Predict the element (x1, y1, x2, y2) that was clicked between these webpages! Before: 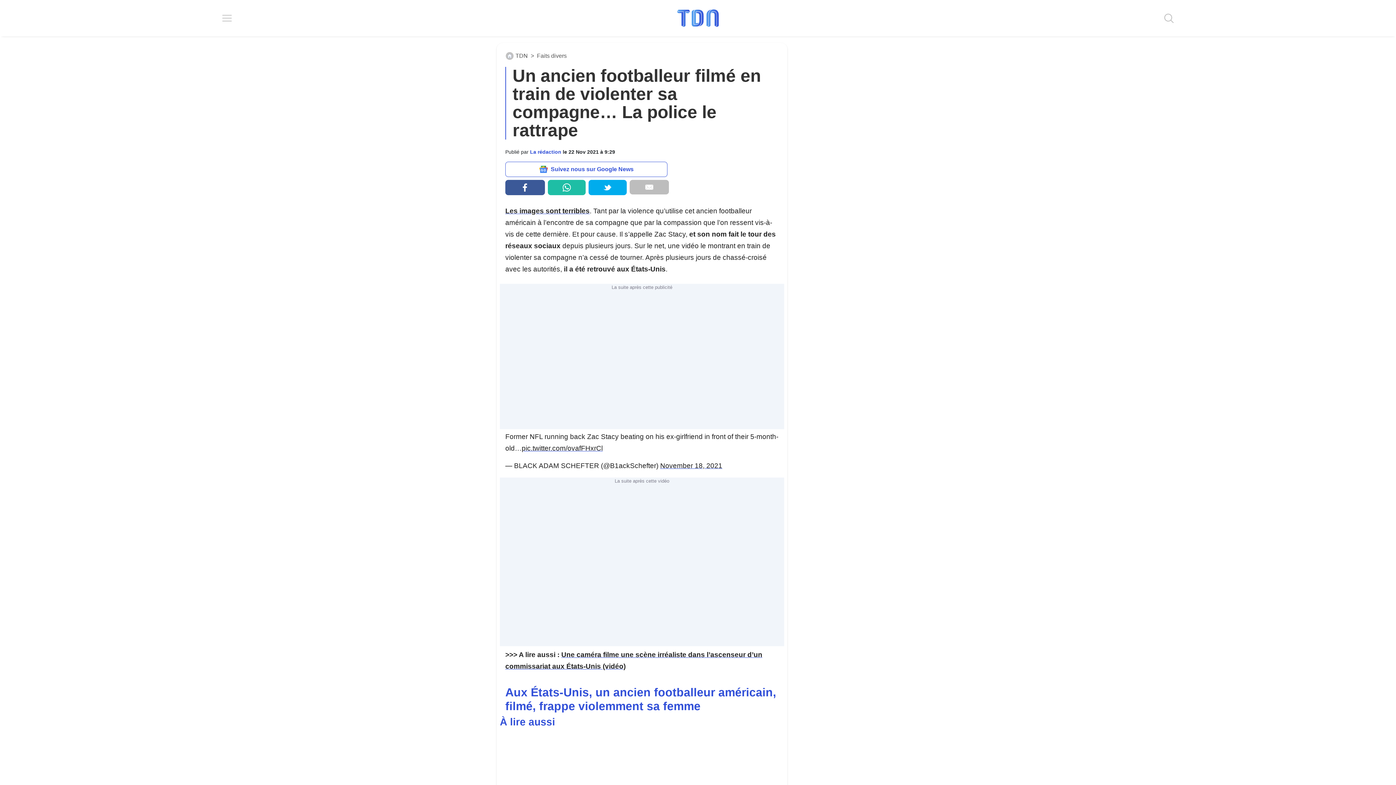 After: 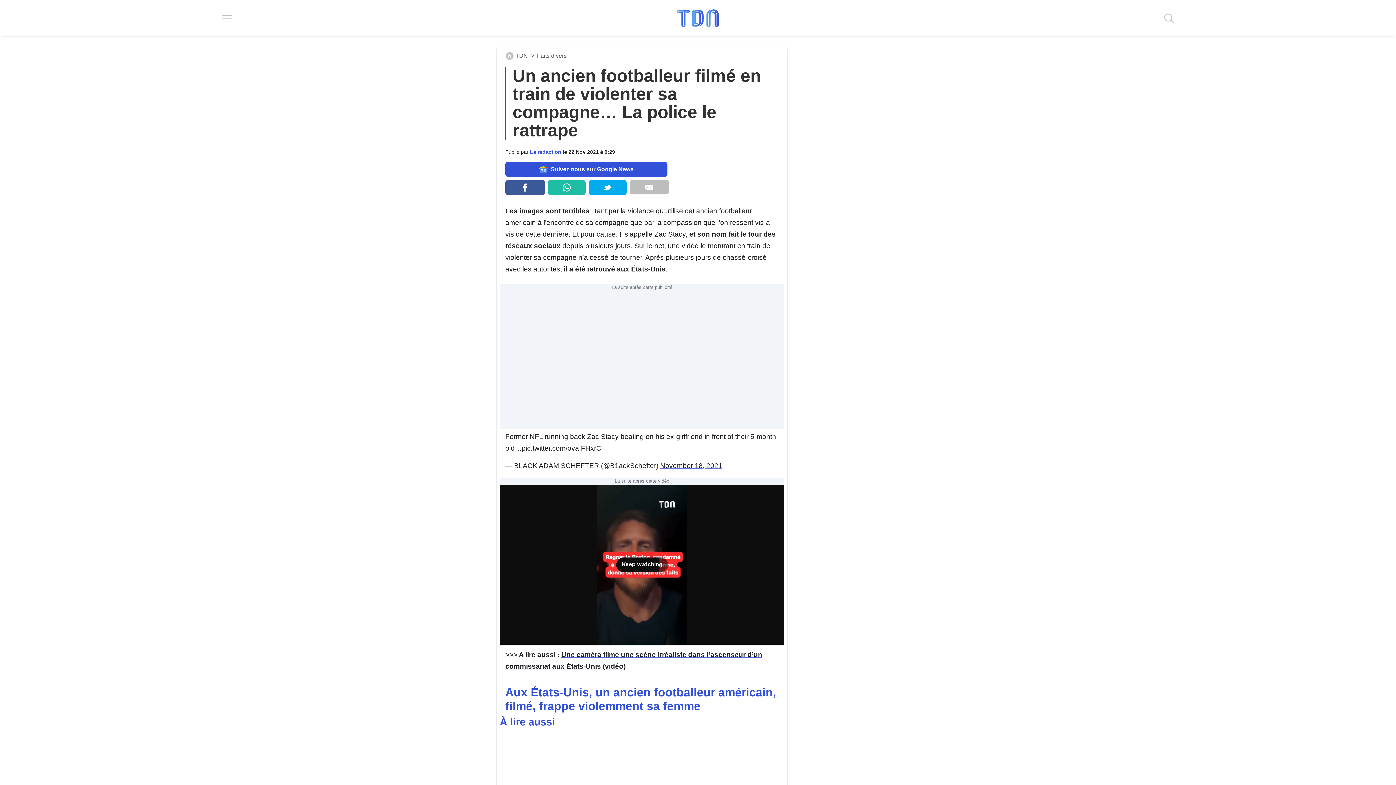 Action: bbox: (505, 161, 667, 177) label: Suivez nous sur Google News